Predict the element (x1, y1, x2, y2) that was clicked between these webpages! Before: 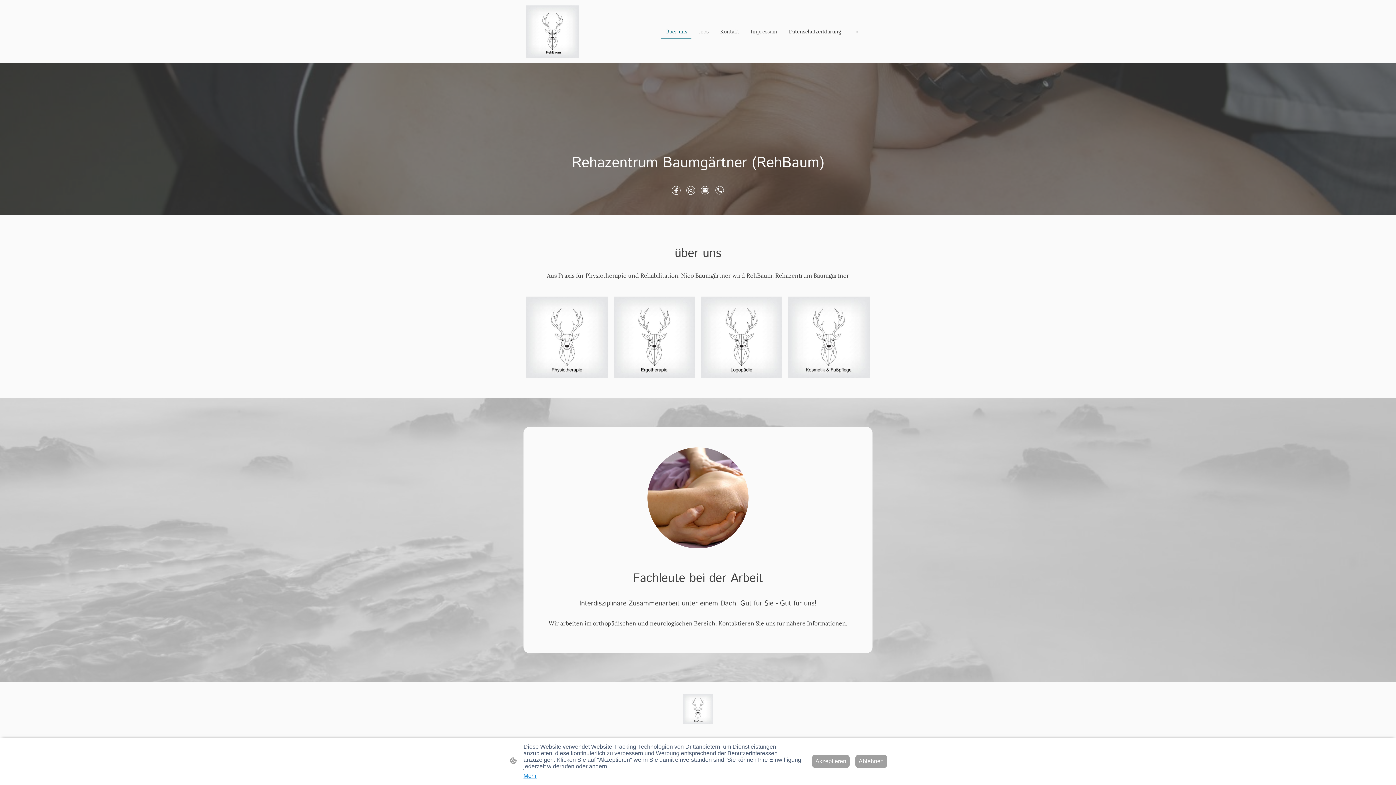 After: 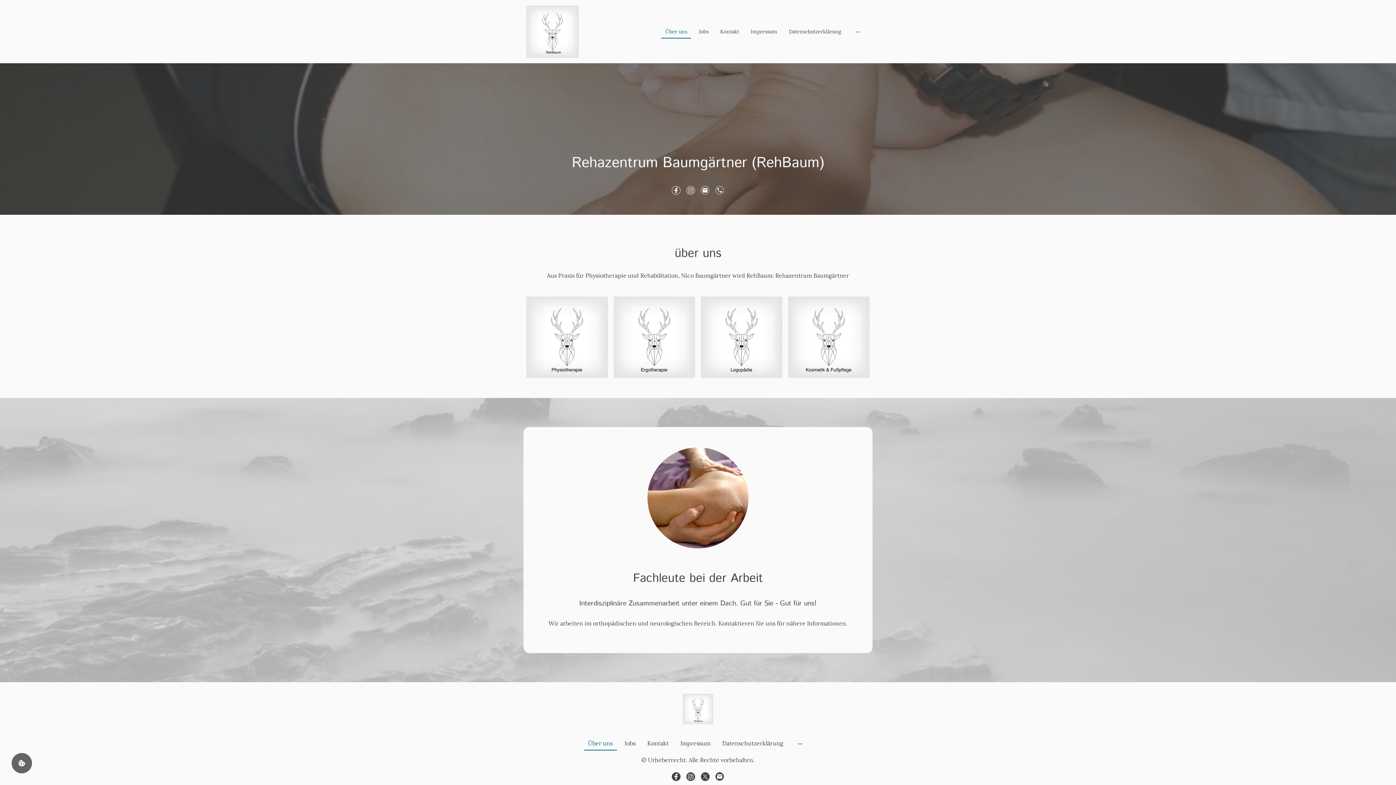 Action: label: Ablehnen bbox: (855, 755, 887, 768)